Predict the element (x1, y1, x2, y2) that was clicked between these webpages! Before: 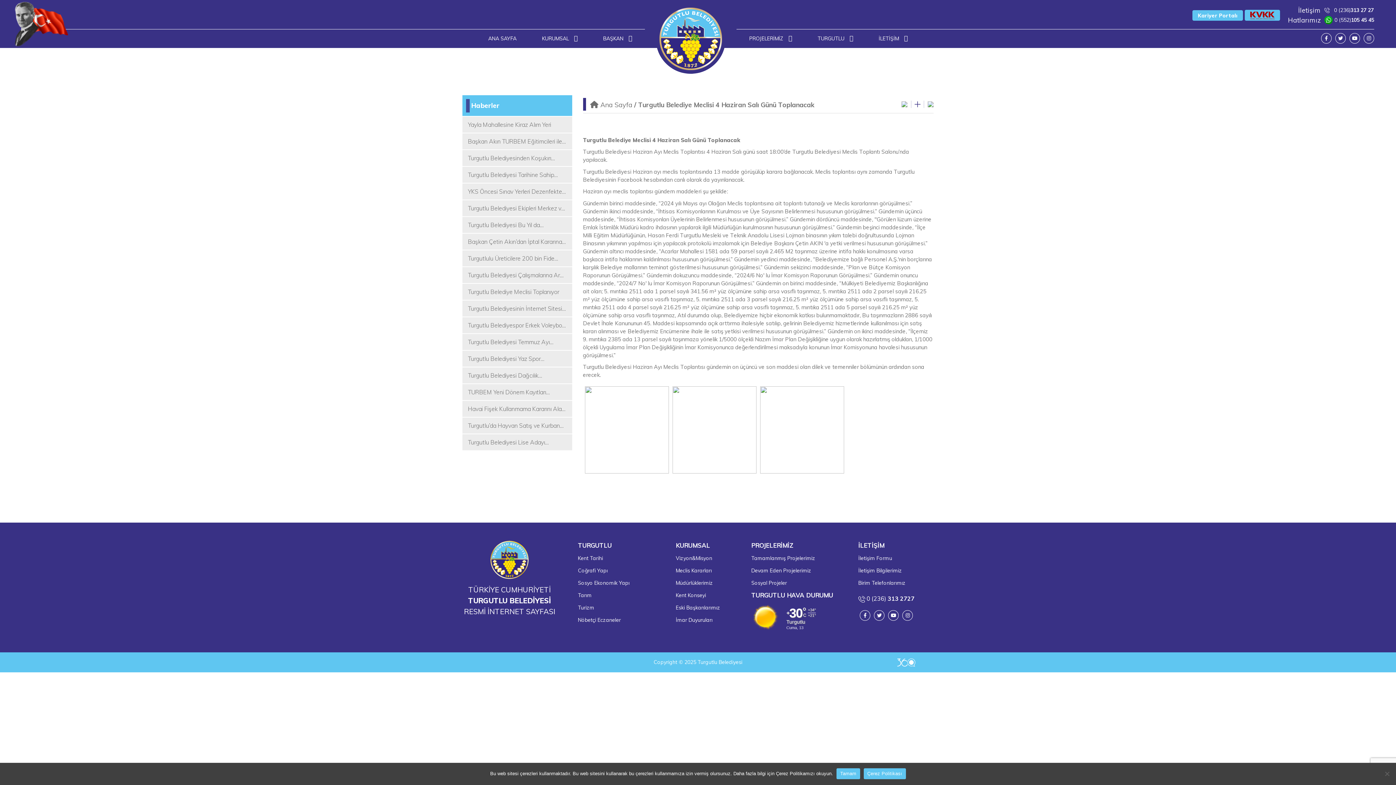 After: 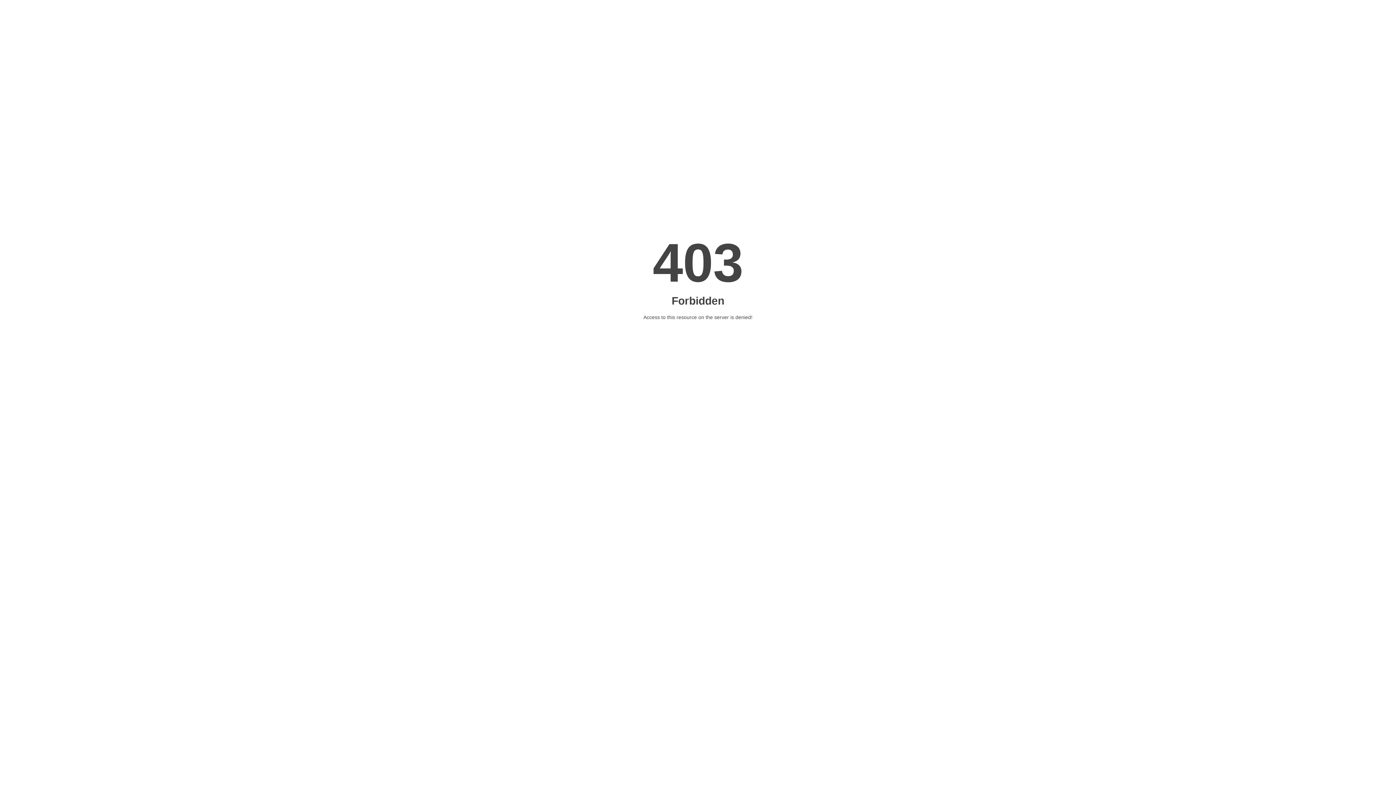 Action: label: TURGUTLU  bbox: (805, 29, 866, 48)